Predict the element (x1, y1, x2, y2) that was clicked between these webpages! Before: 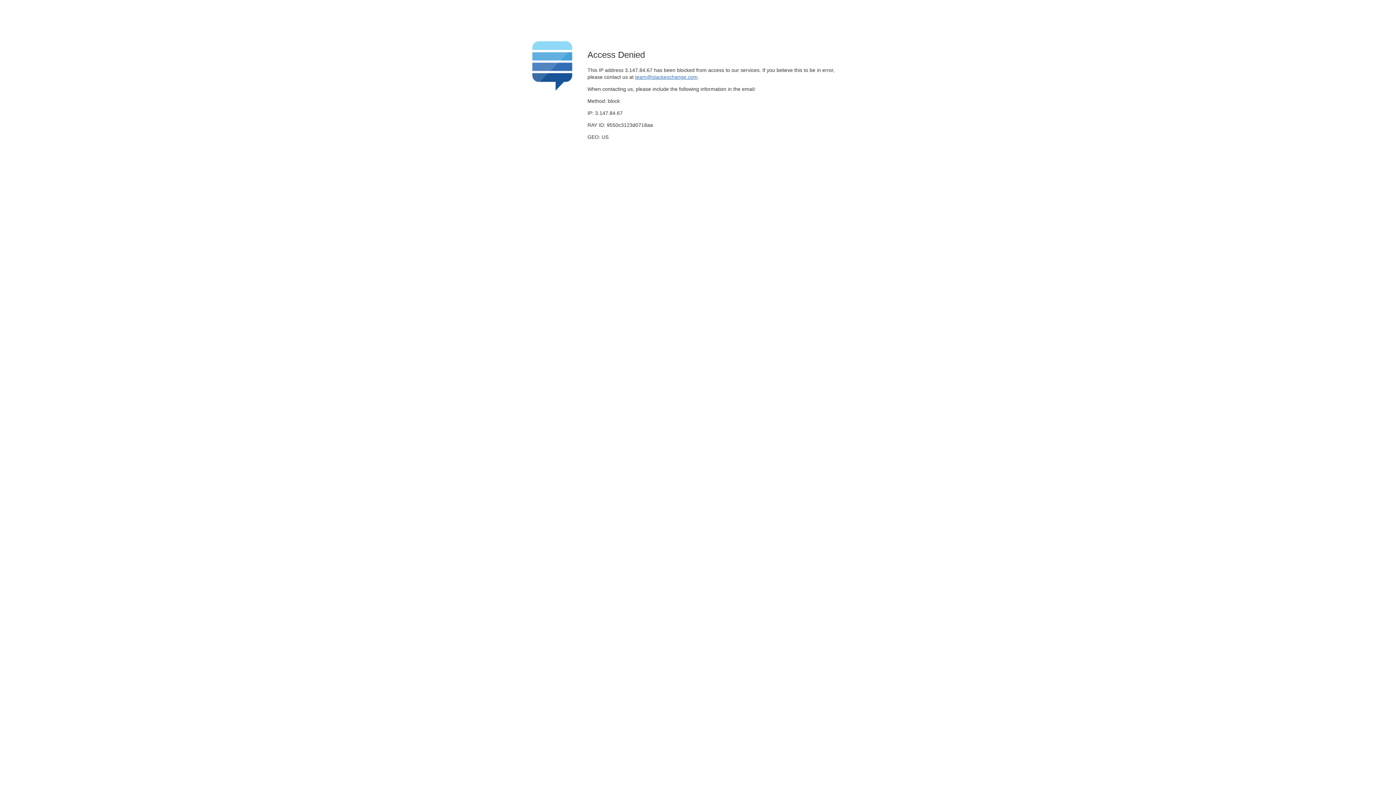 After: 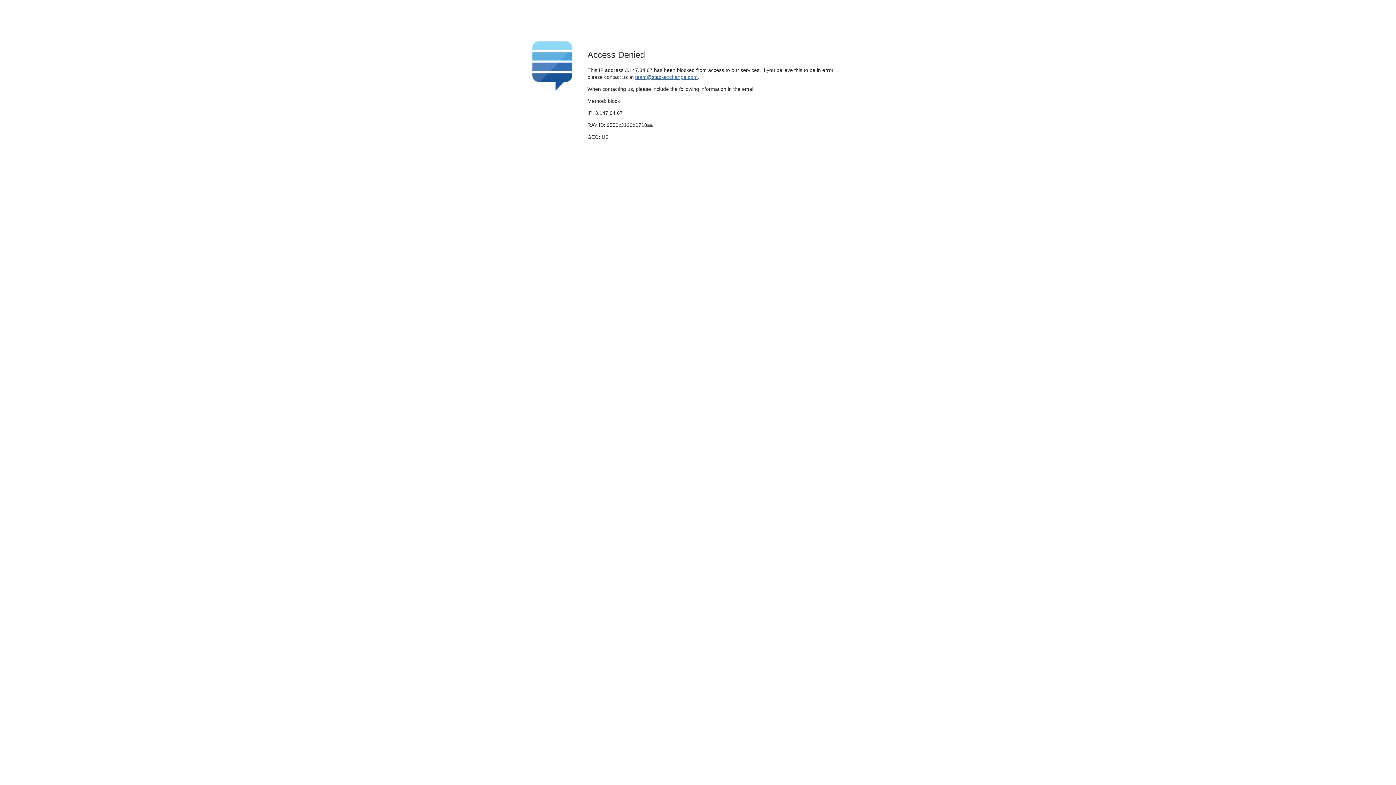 Action: label: team@stackexchange.com bbox: (635, 74, 697, 79)